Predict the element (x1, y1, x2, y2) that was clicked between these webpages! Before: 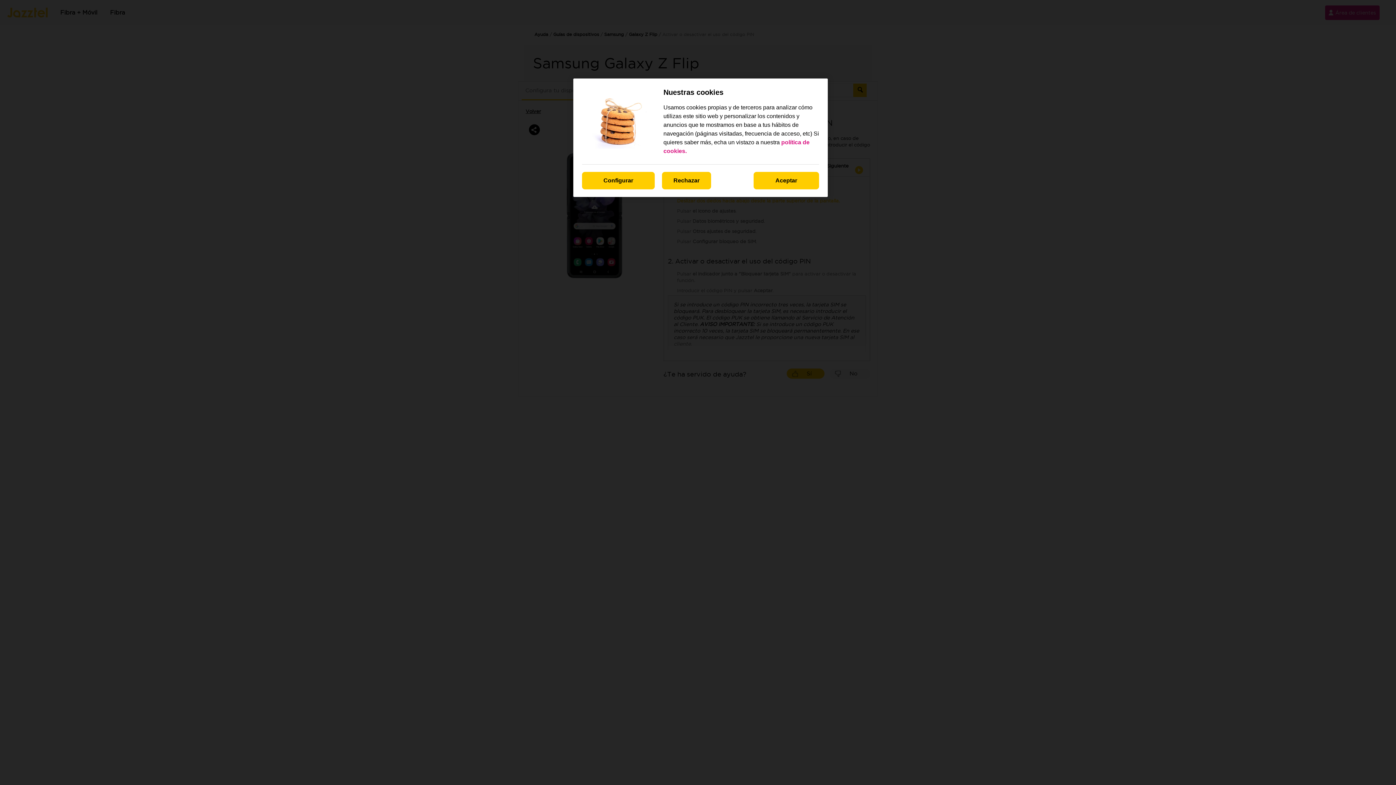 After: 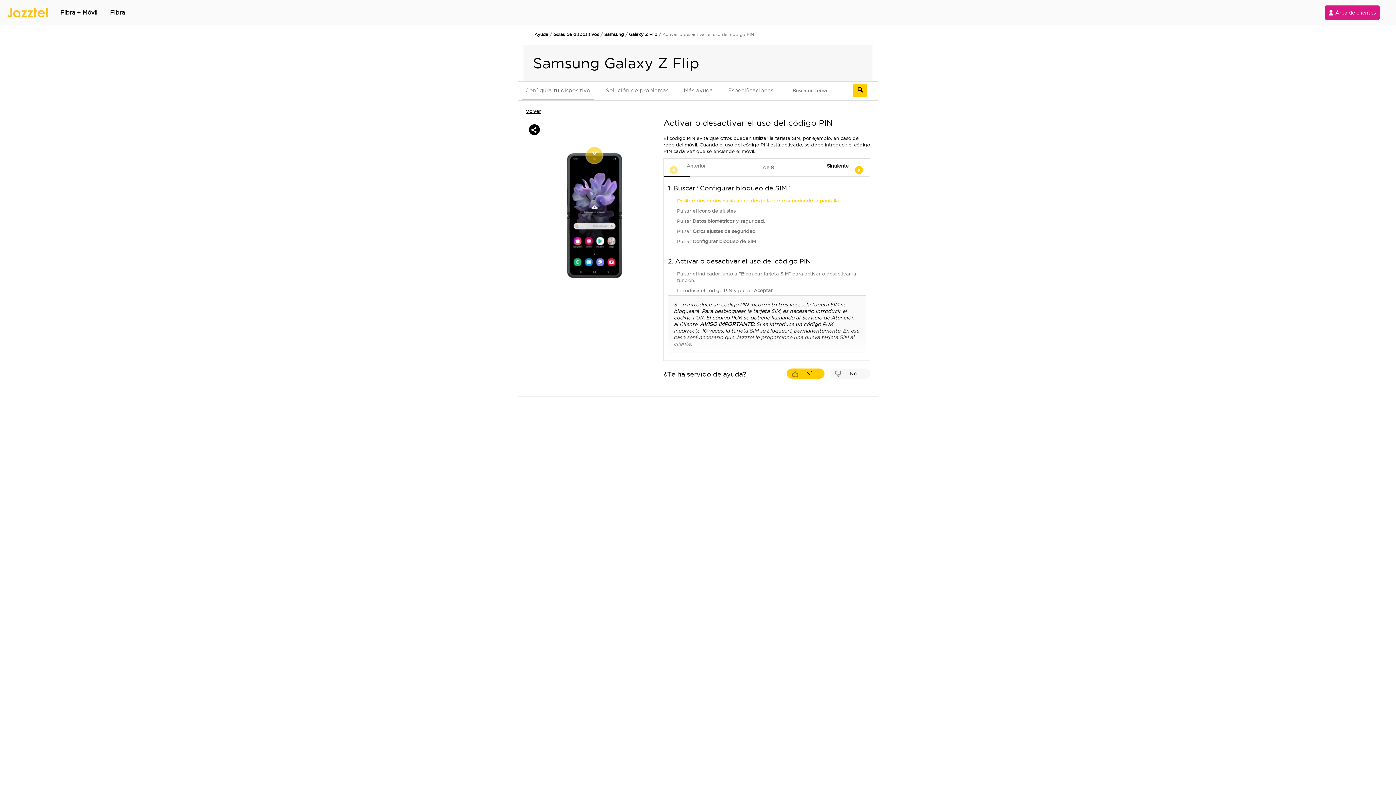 Action: label: Rechazar bbox: (662, 172, 711, 189)